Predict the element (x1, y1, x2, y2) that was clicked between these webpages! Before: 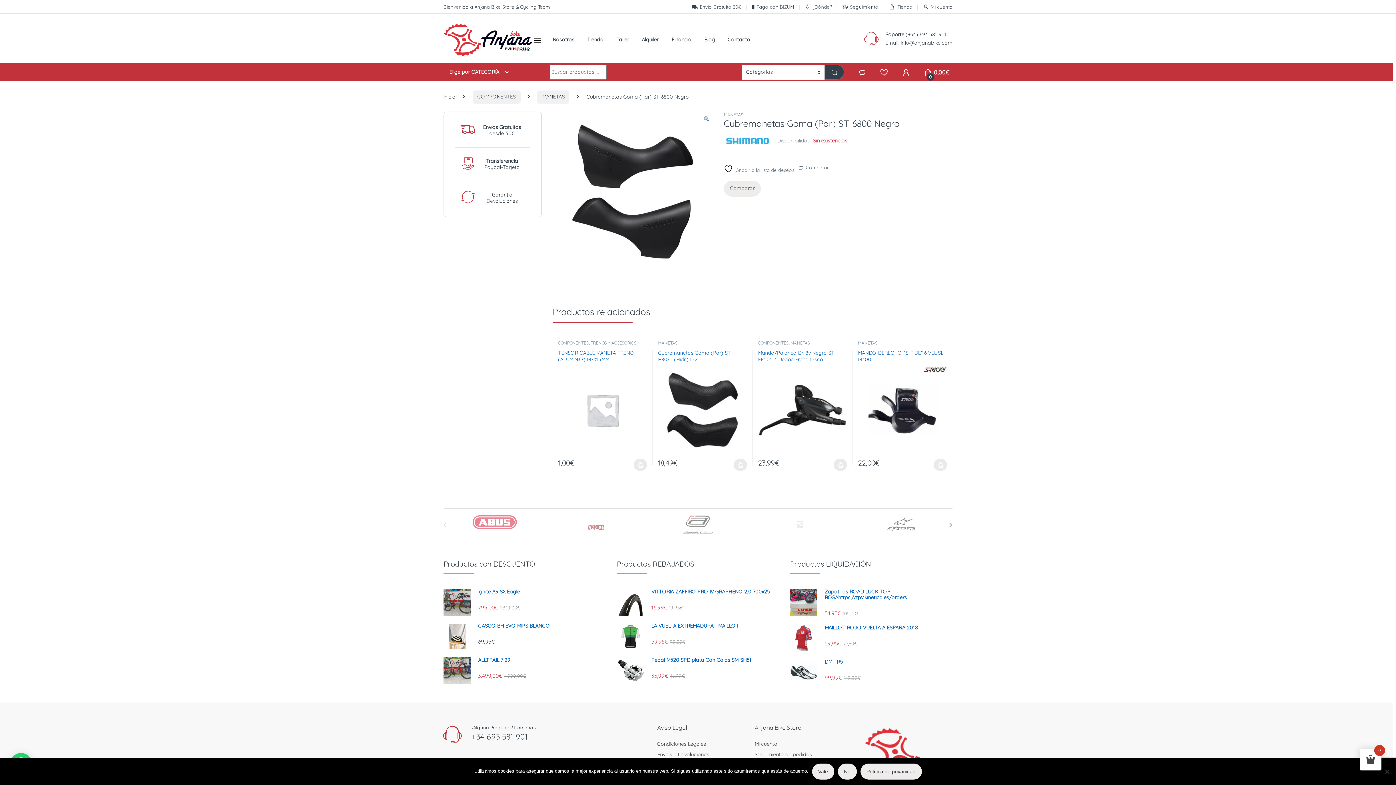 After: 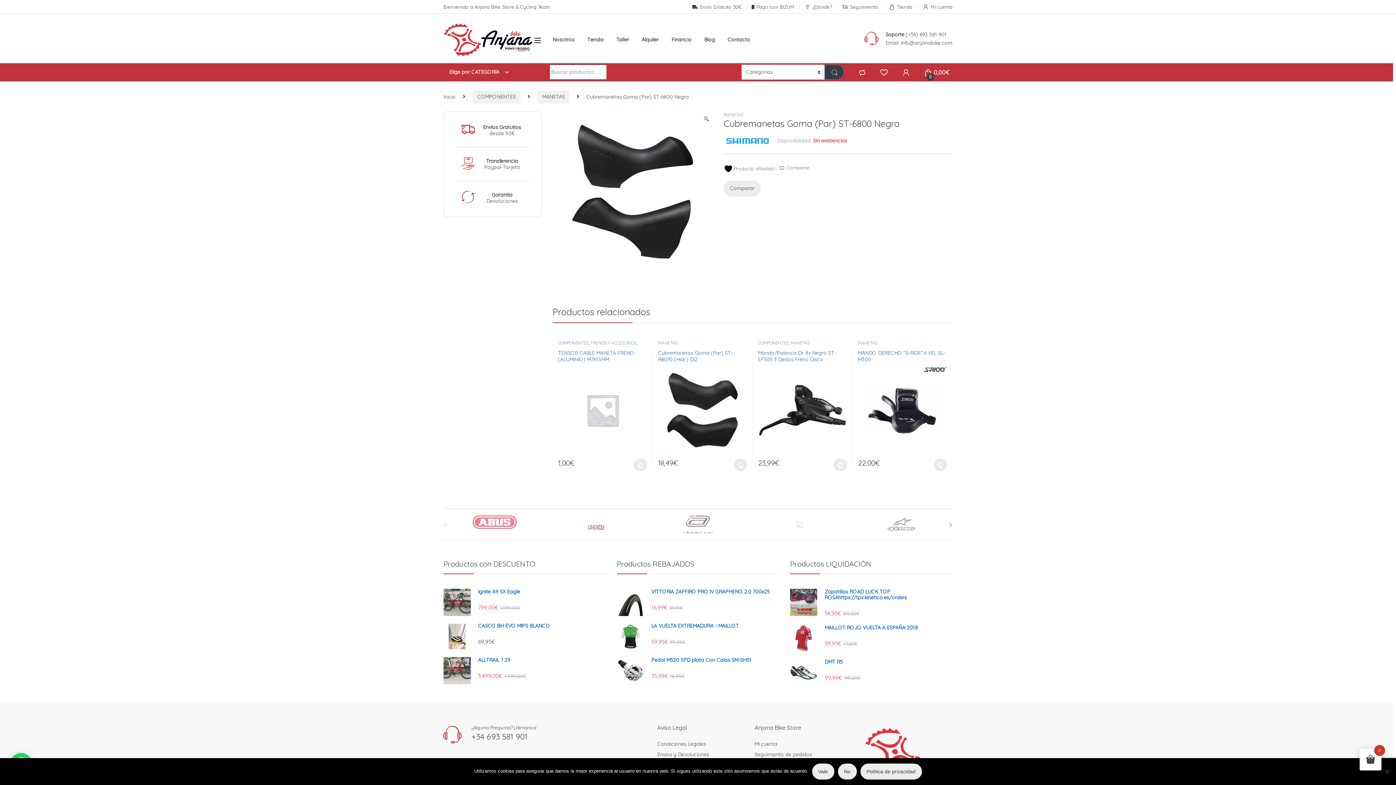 Action: bbox: (723, 164, 794, 173) label:  Añadir a la lista de deseos